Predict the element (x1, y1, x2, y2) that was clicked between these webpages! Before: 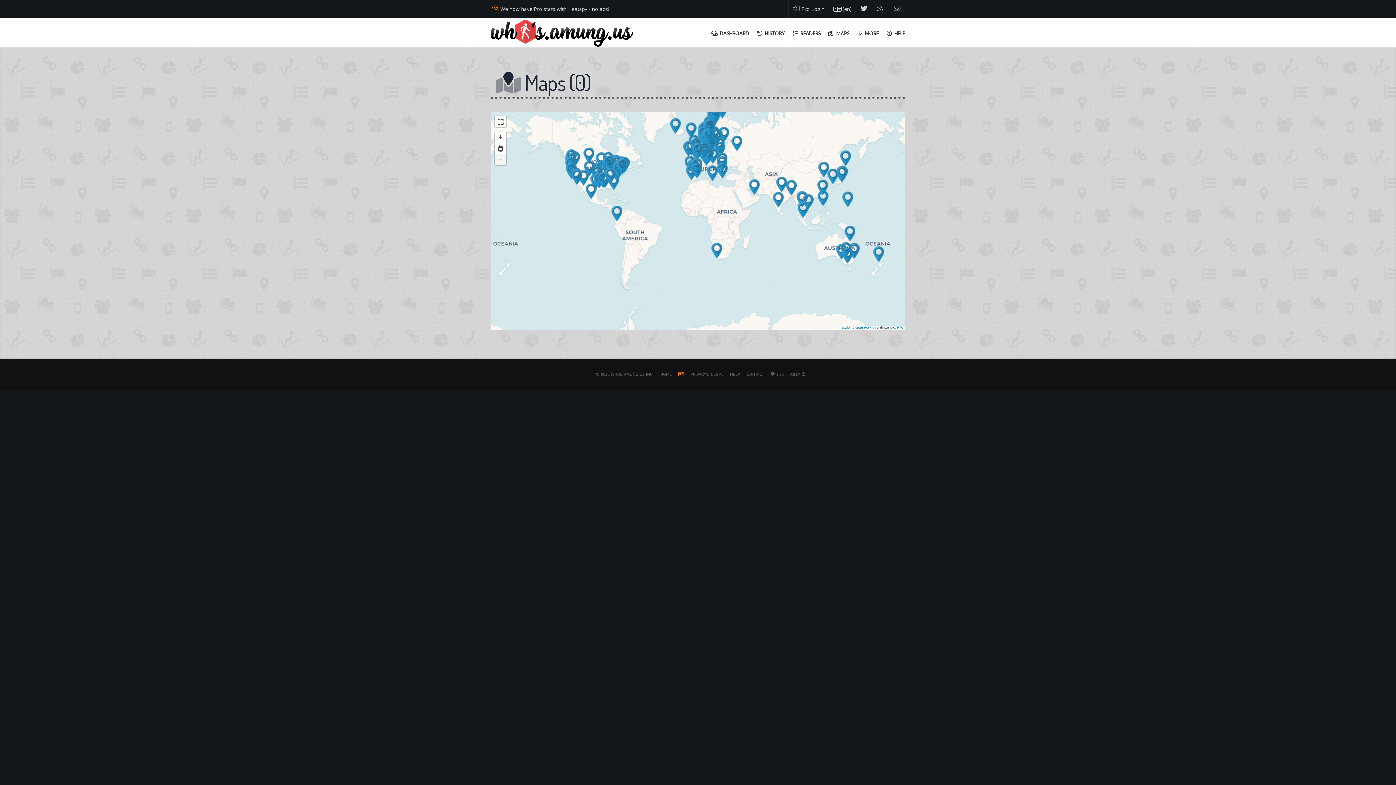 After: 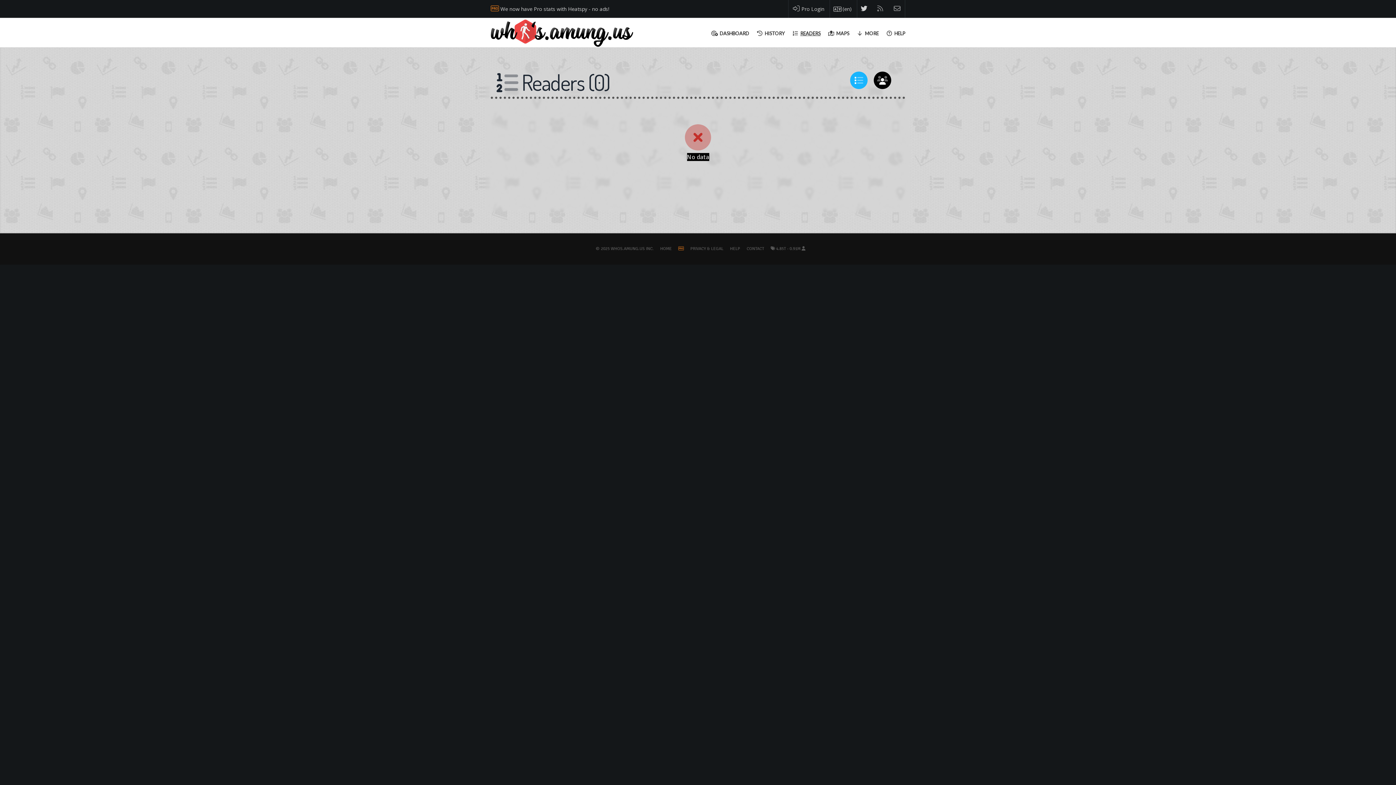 Action: label: READERS bbox: (792, 18, 820, 49)